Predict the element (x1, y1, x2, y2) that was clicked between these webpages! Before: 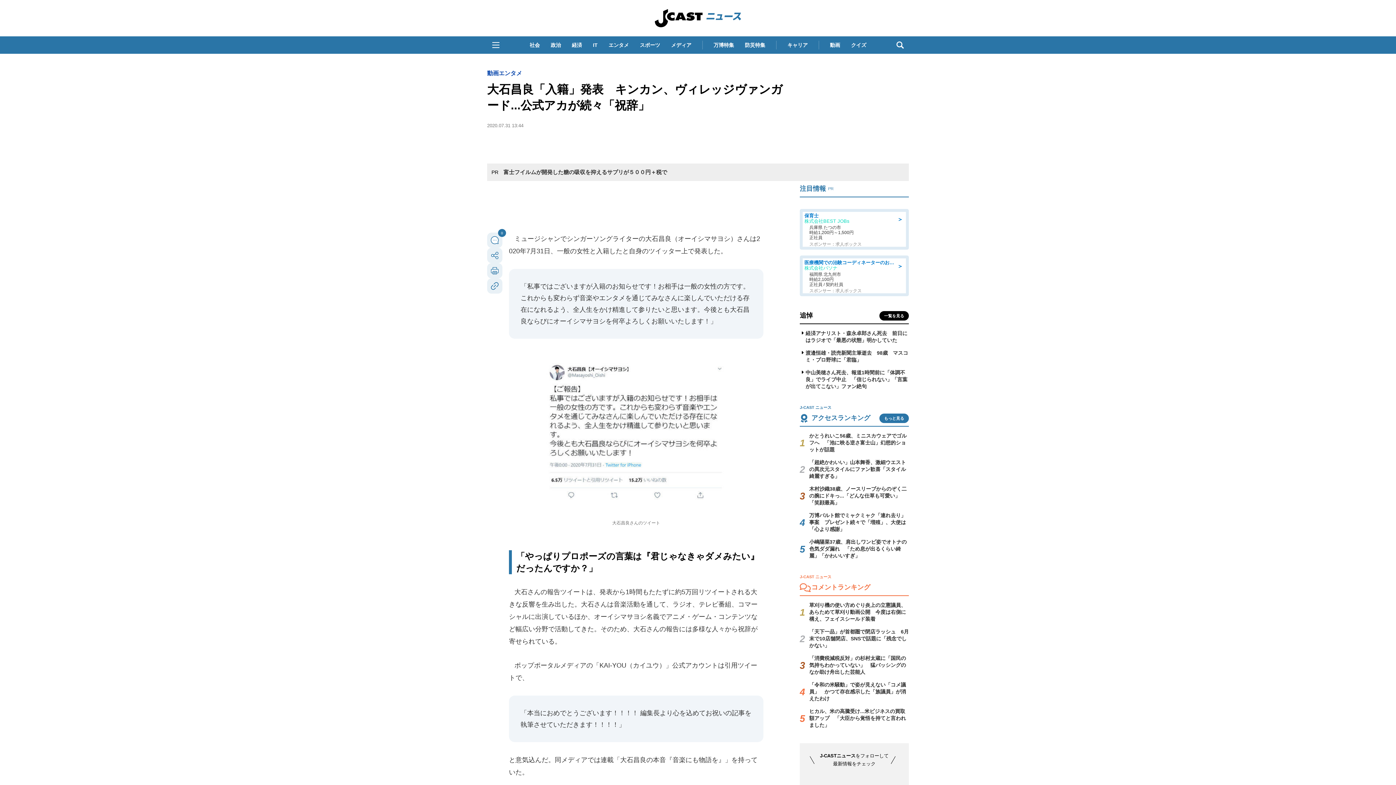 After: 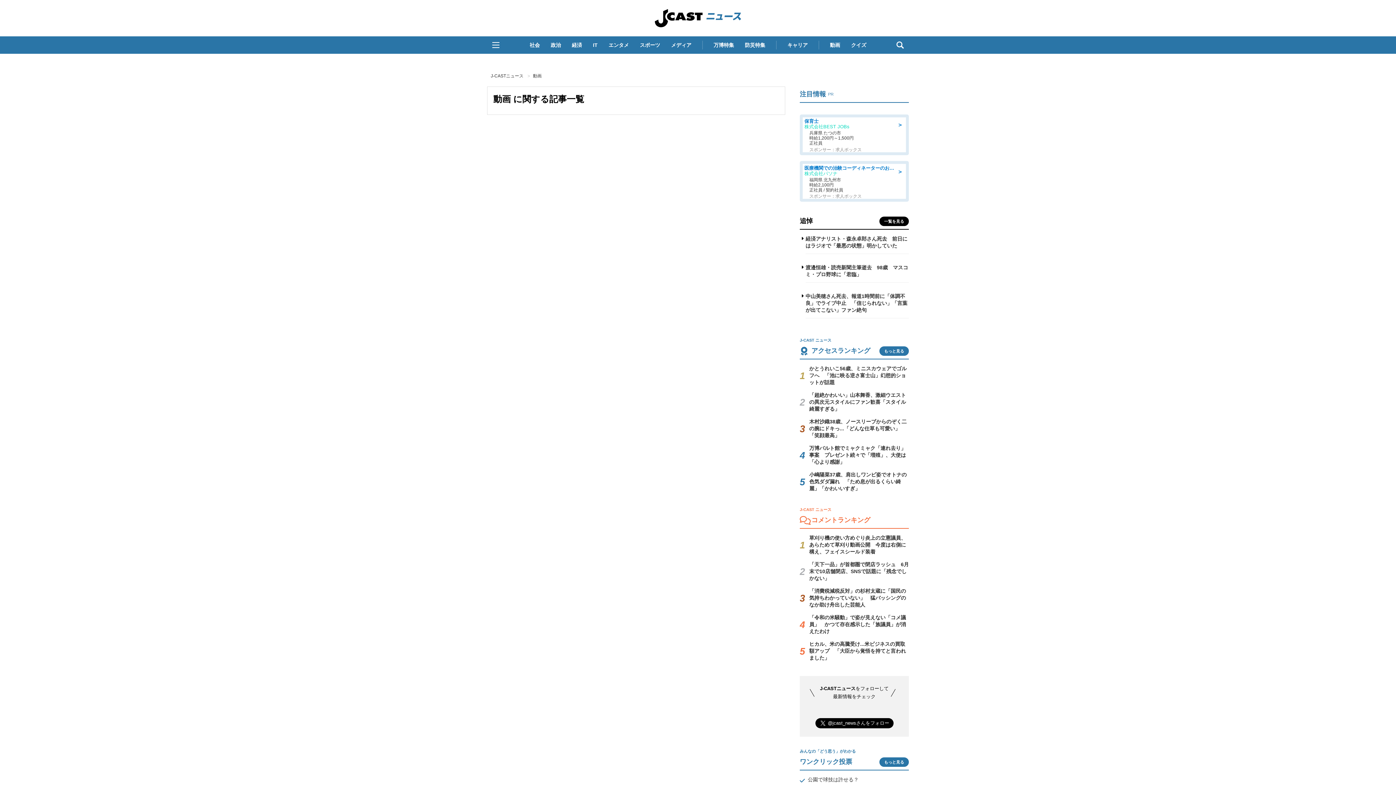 Action: label: 動画 bbox: (825, 38, 844, 51)